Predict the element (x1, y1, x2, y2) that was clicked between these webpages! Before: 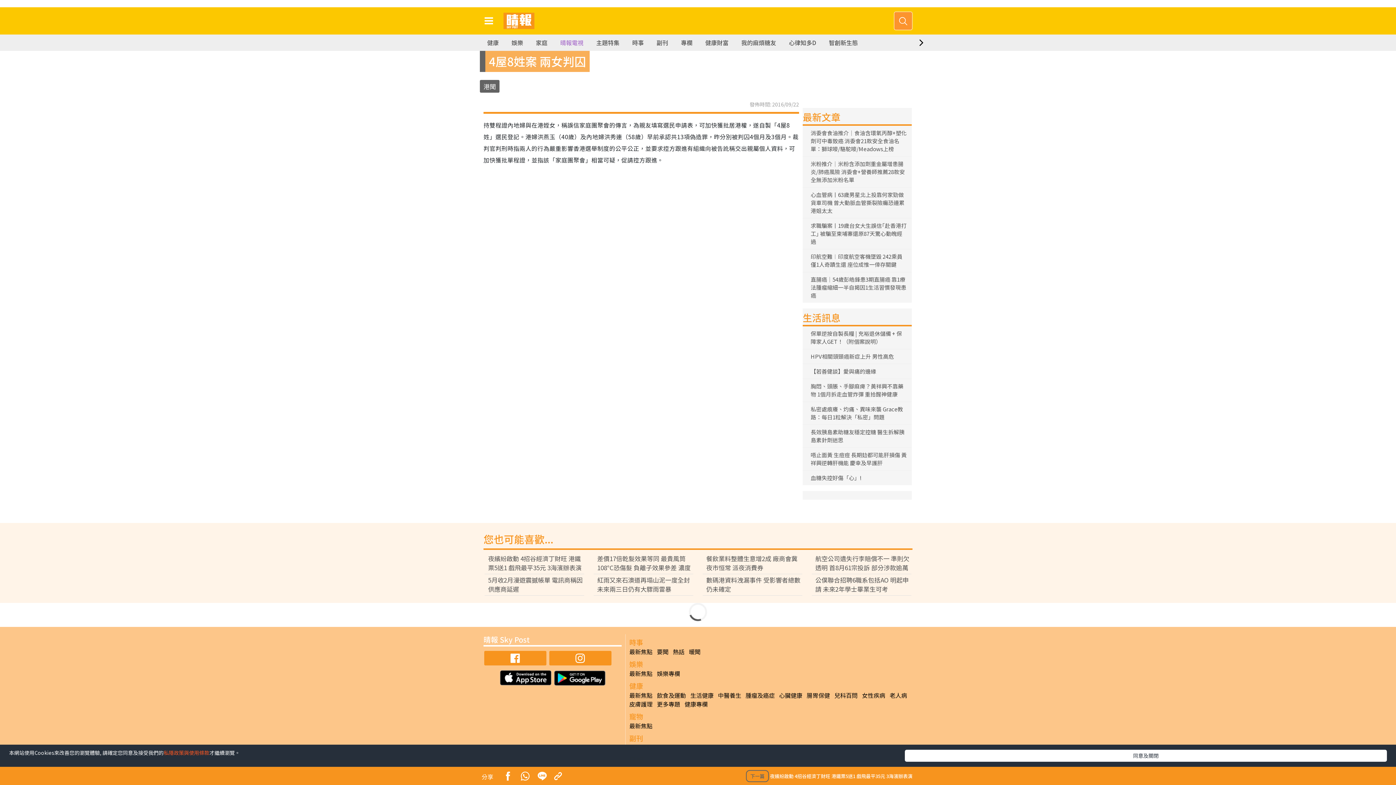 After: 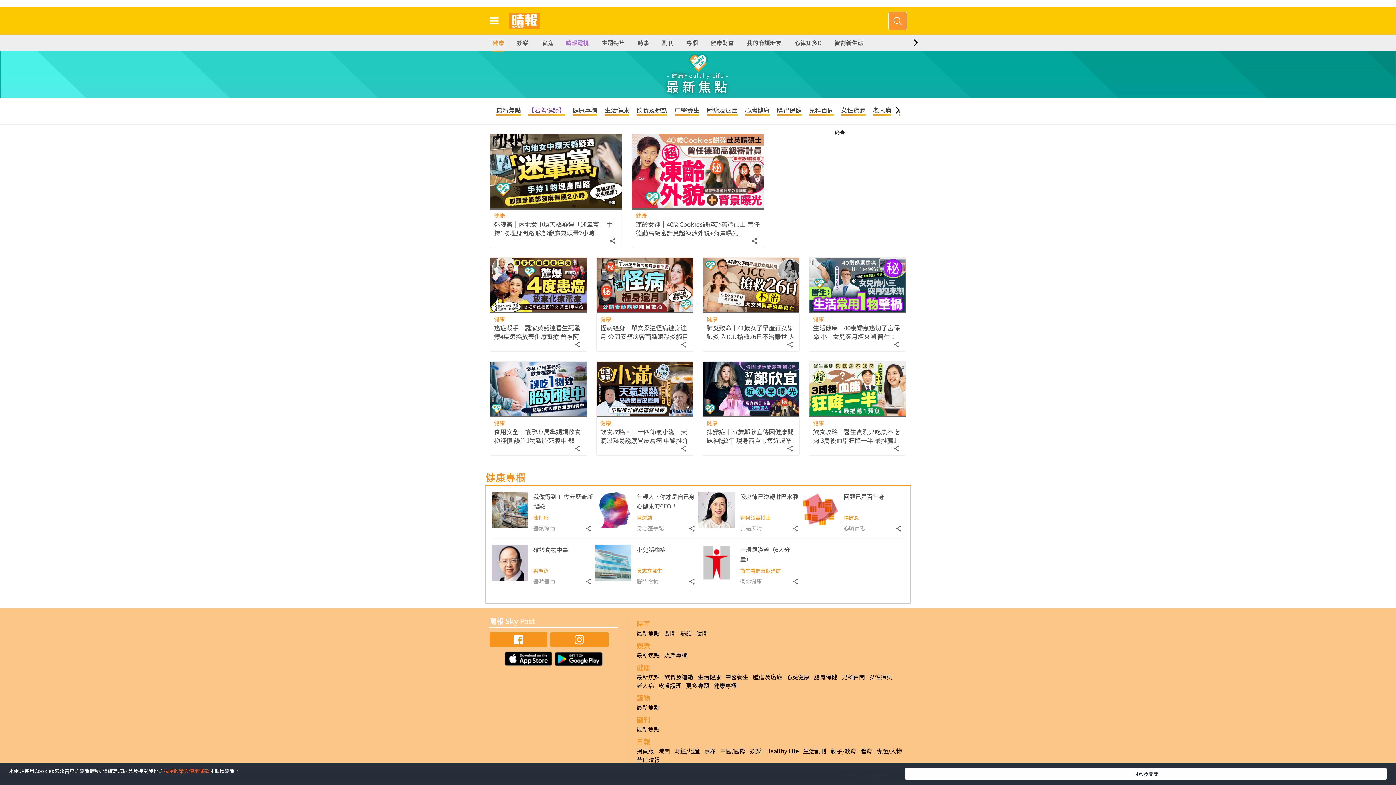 Action: label: 最新焦點 bbox: (629, 691, 652, 699)